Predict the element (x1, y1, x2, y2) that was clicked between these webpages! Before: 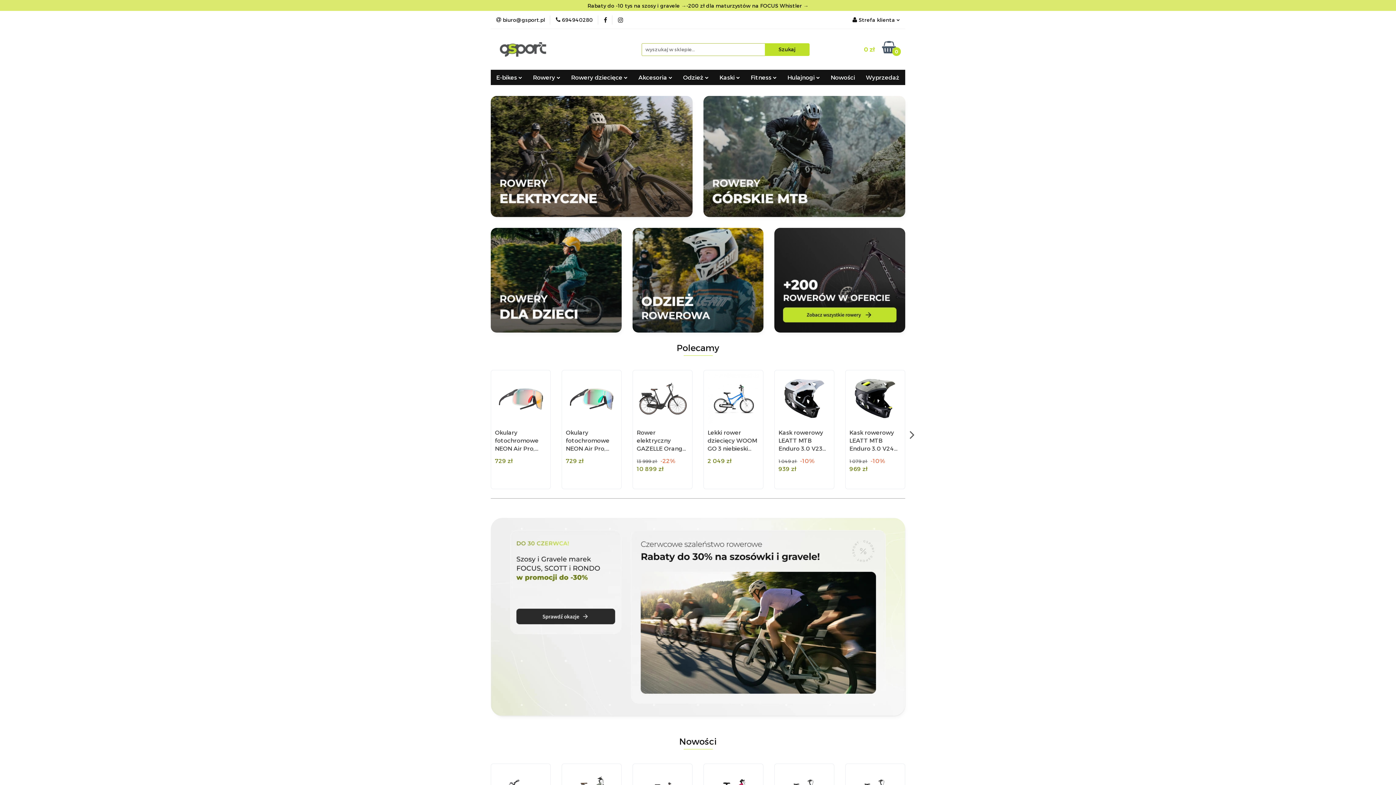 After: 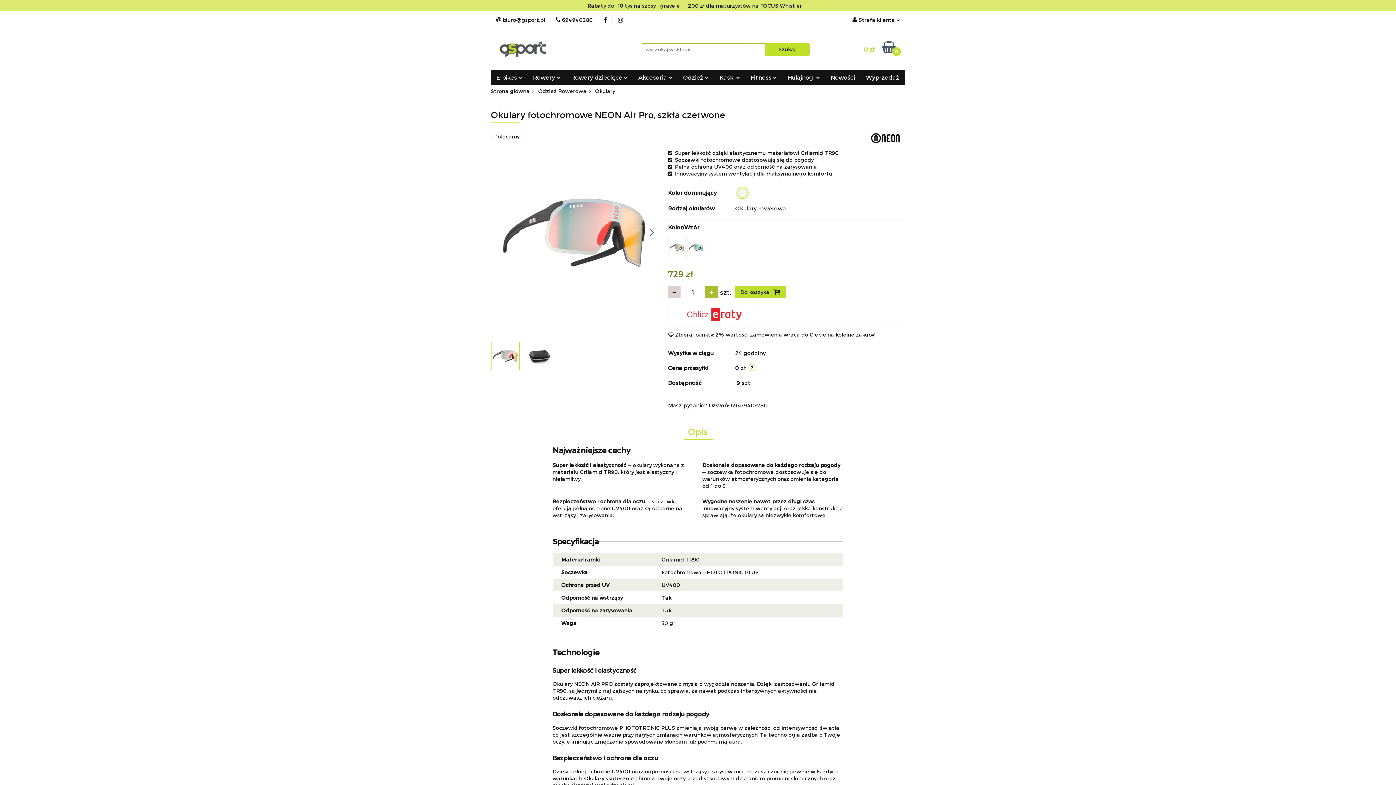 Action: label: Okulary fotochromowe NEON Air Pro, szkła czerwone bbox: (495, 428, 546, 453)